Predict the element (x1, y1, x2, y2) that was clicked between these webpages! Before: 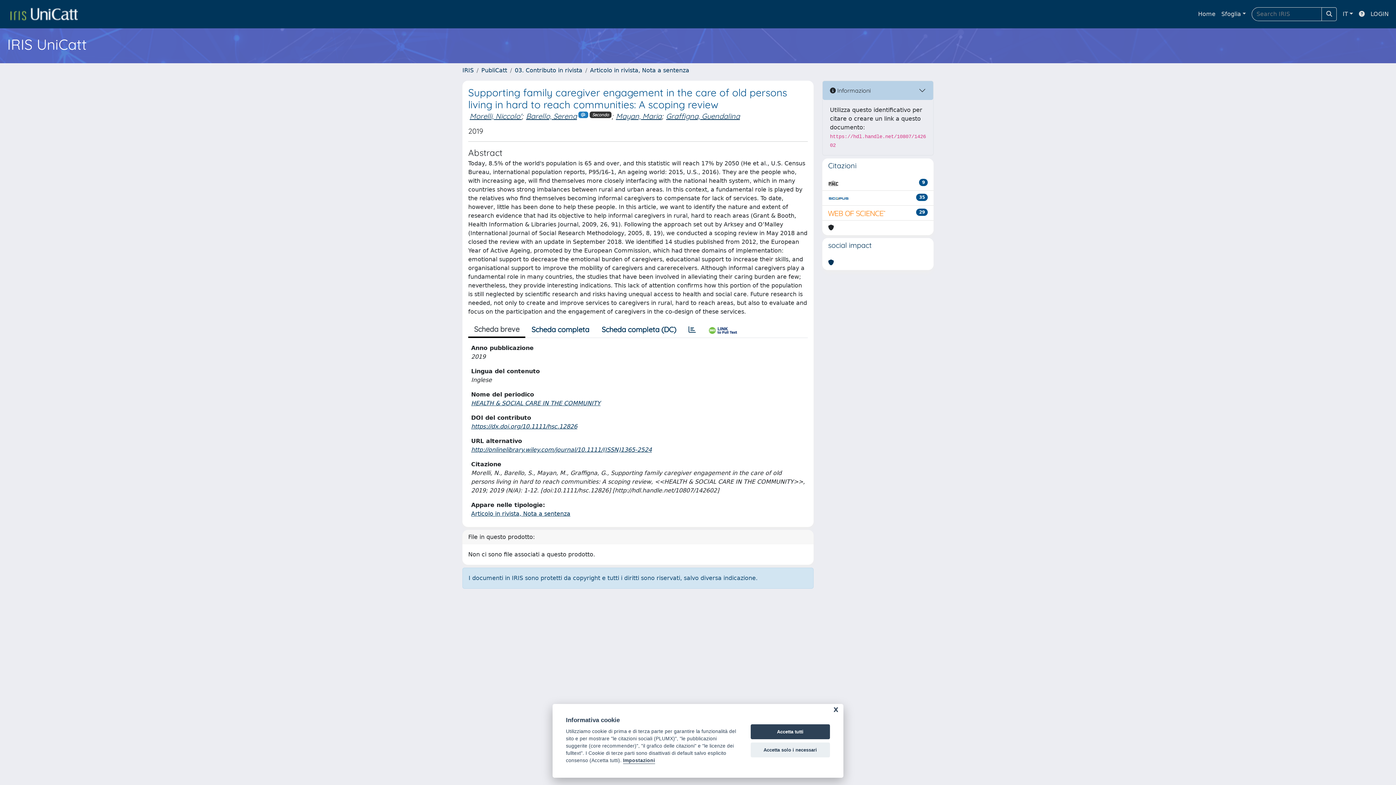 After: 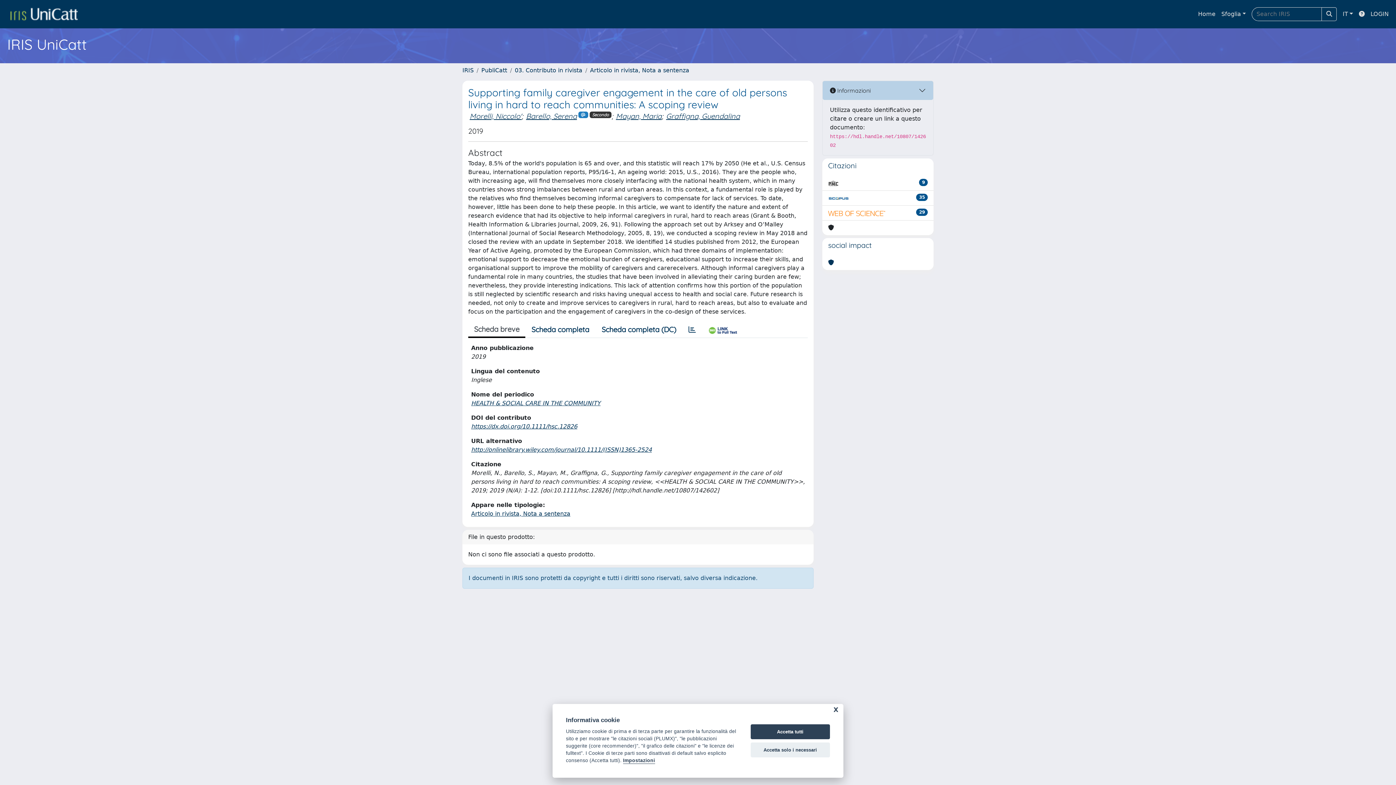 Action: bbox: (828, 208, 886, 217)